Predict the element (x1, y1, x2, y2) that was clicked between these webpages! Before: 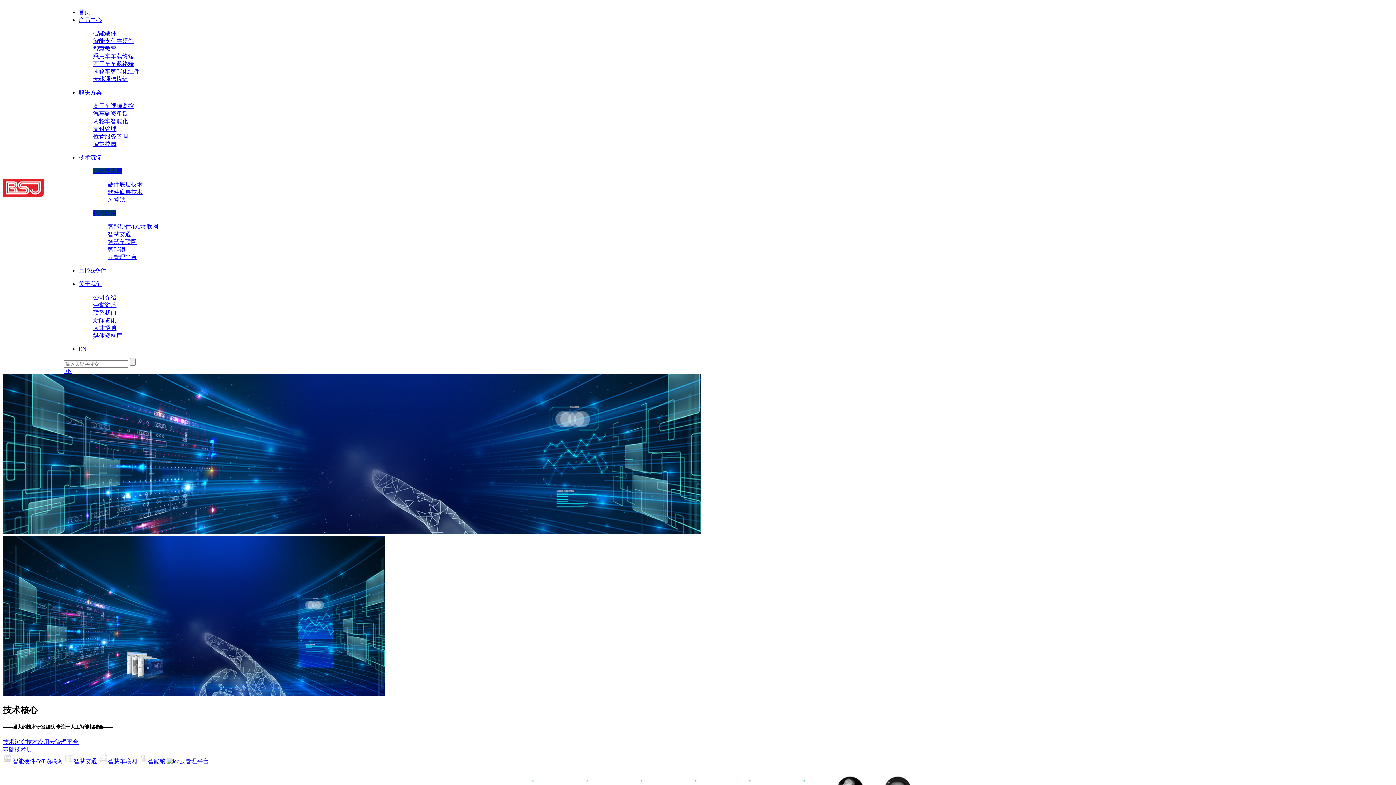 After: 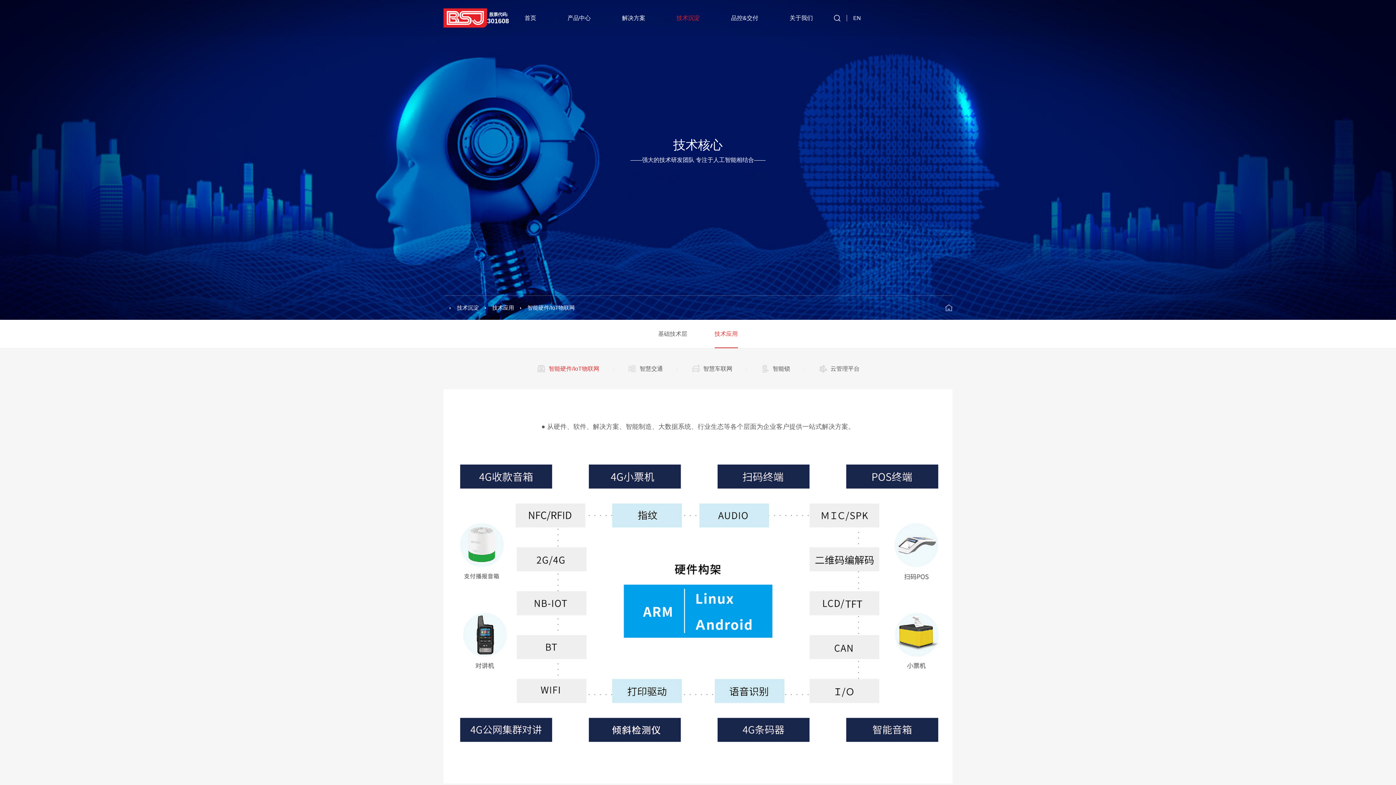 Action: bbox: (93, 210, 116, 216) label: 技术应用